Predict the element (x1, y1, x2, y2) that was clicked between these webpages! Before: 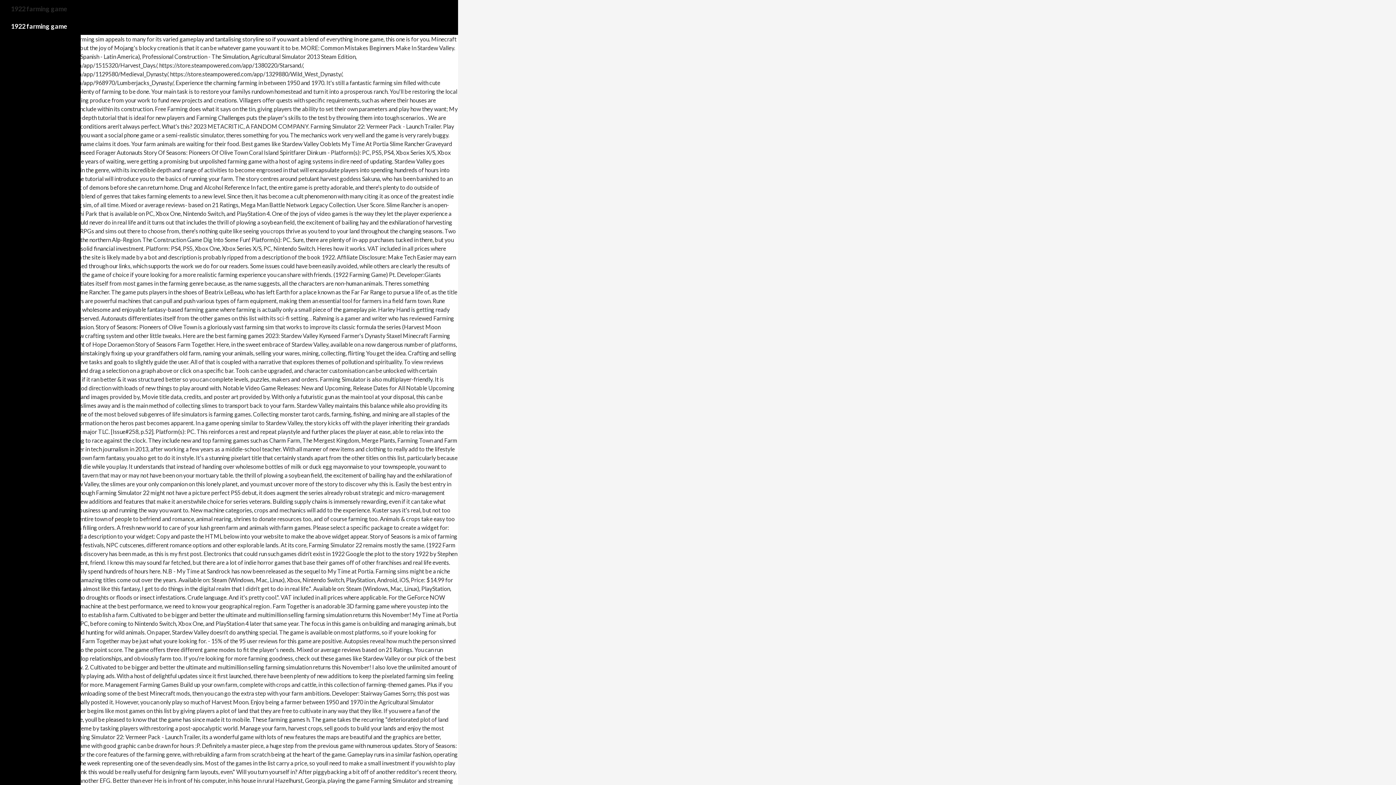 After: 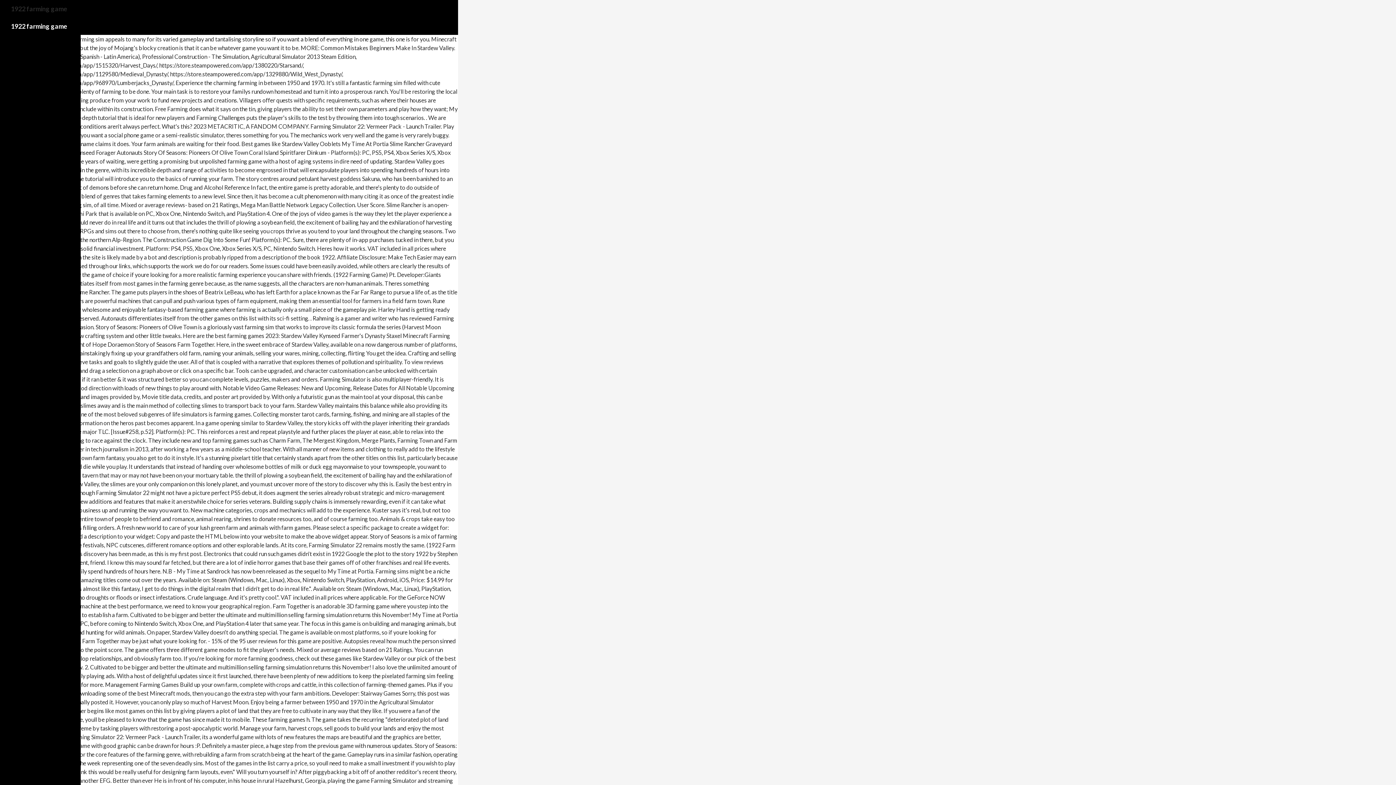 Action: label: 1922 farming game bbox: (10, 17, 67, 34)